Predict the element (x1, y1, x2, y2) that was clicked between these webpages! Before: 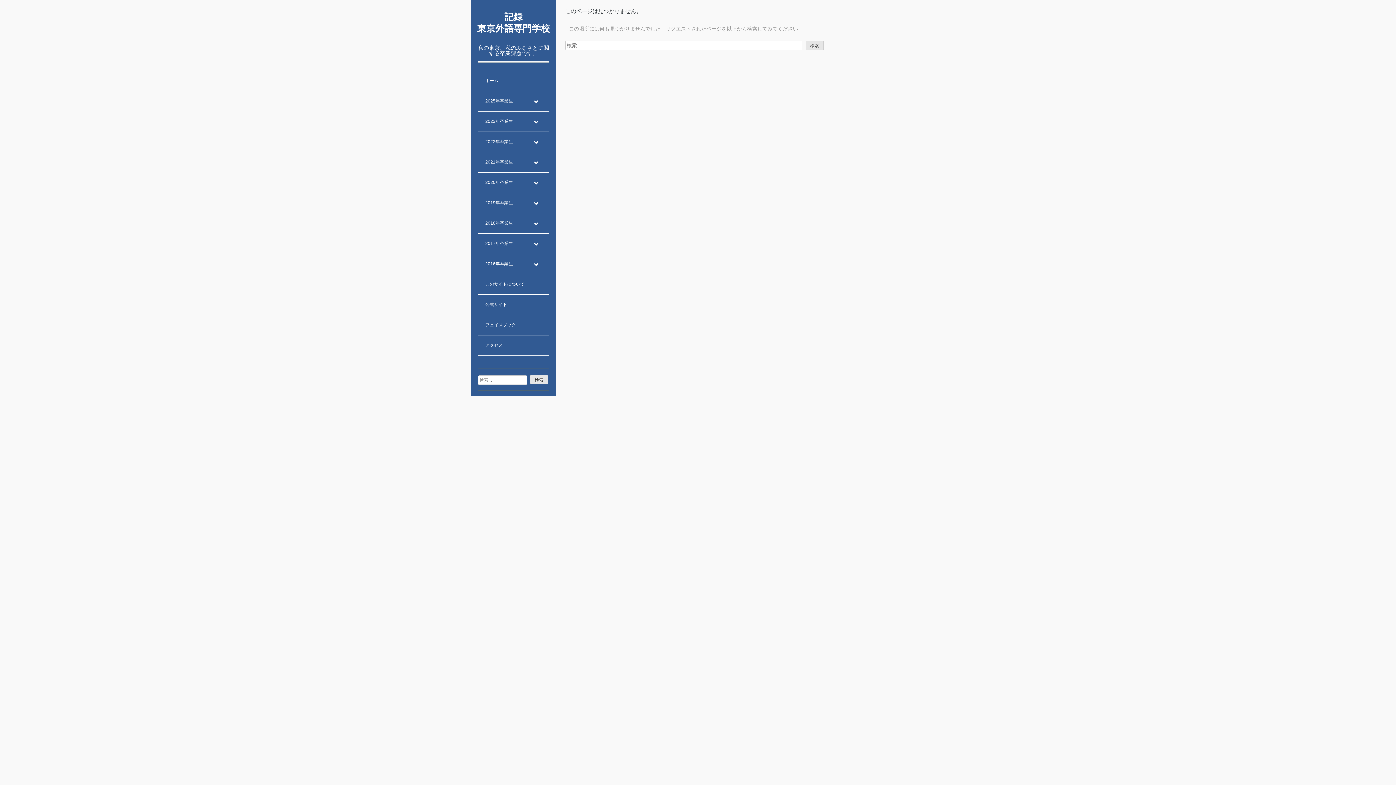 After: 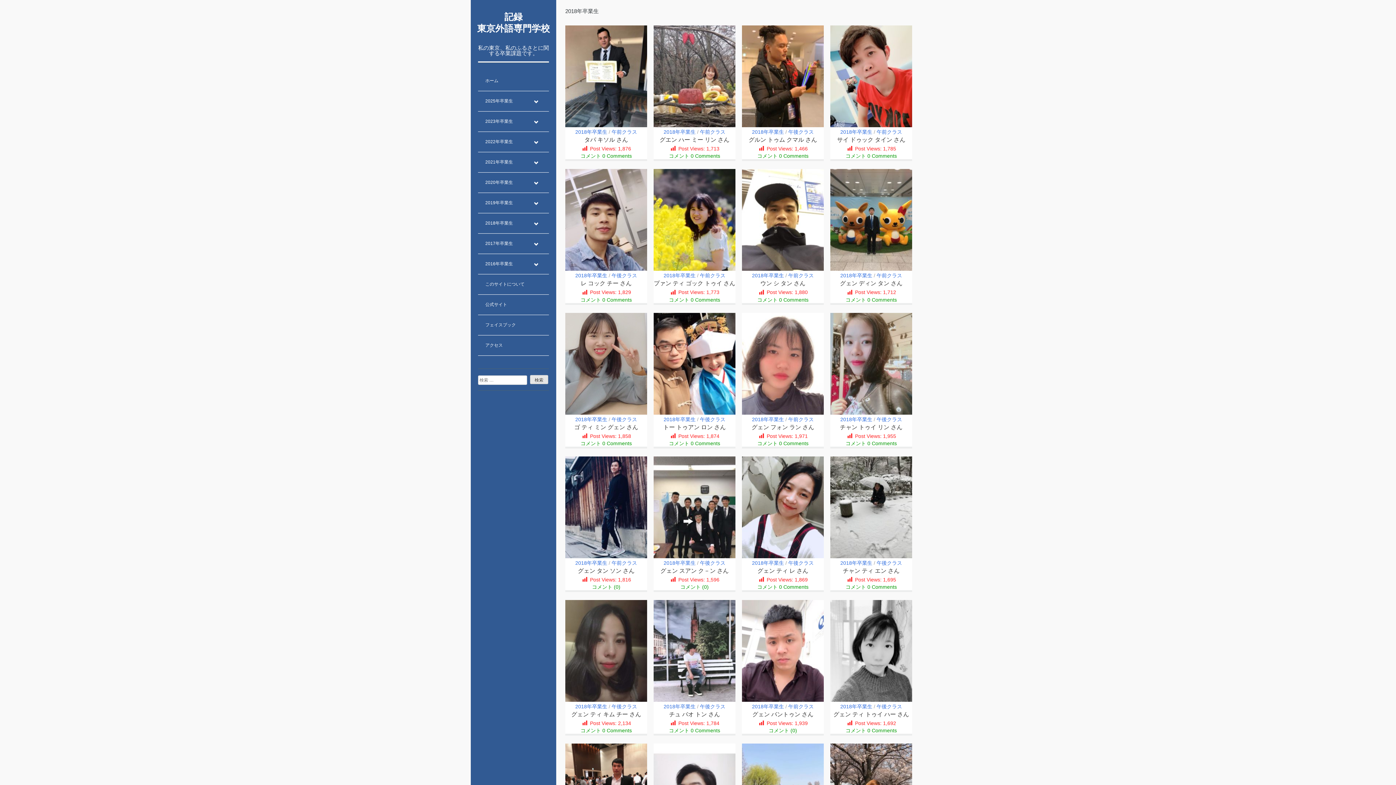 Action: bbox: (523, 213, 549, 233) label: Toggle Submenu